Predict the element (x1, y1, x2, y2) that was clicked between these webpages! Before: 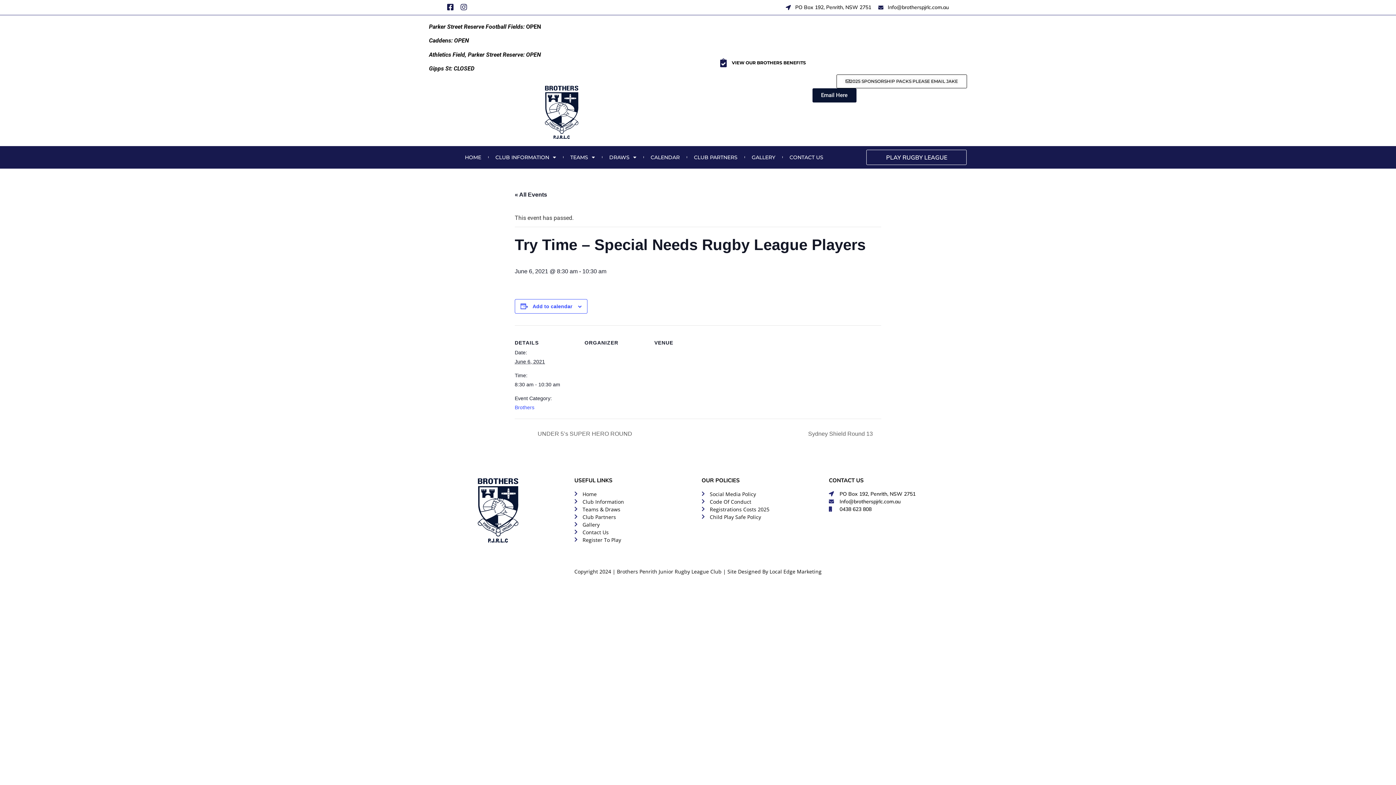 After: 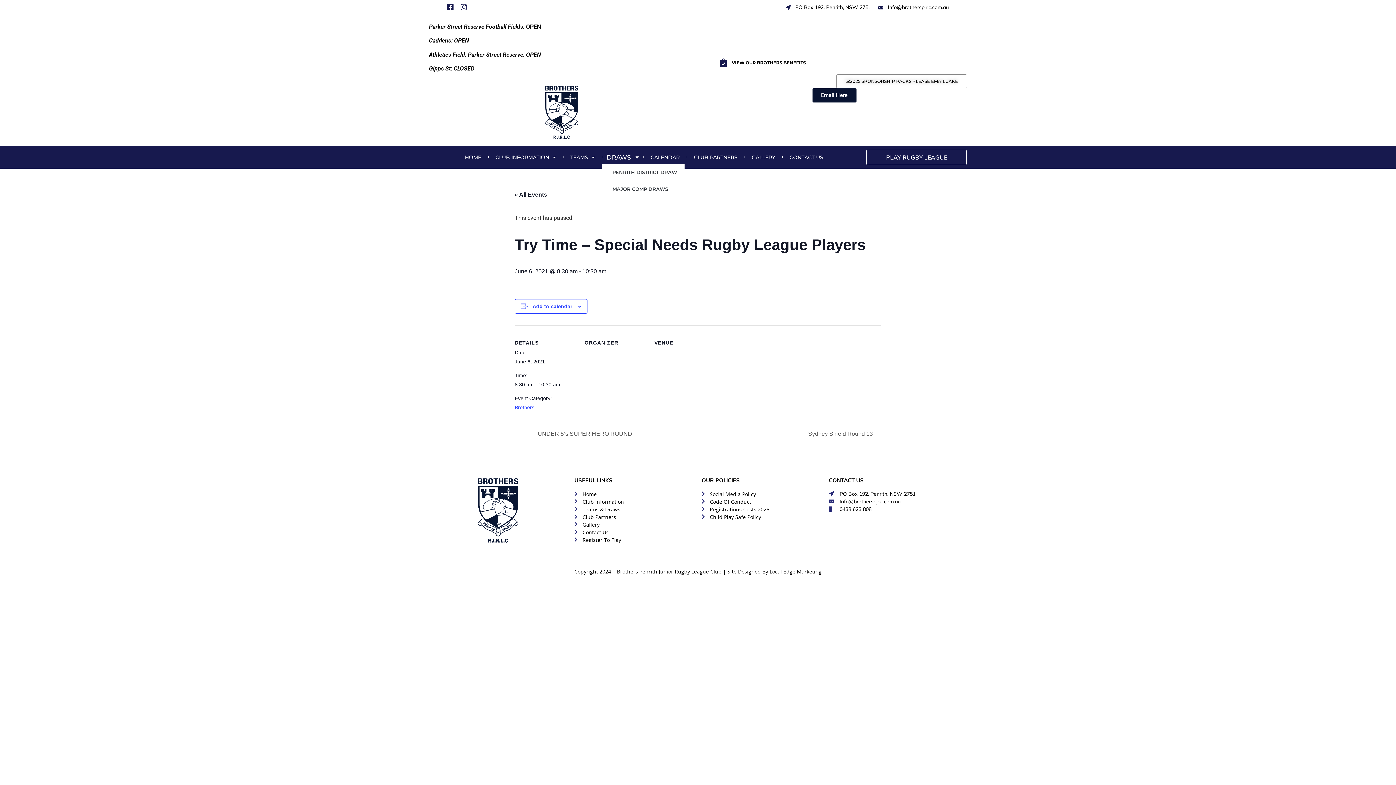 Action: bbox: (602, 150, 643, 163) label: DRAWS